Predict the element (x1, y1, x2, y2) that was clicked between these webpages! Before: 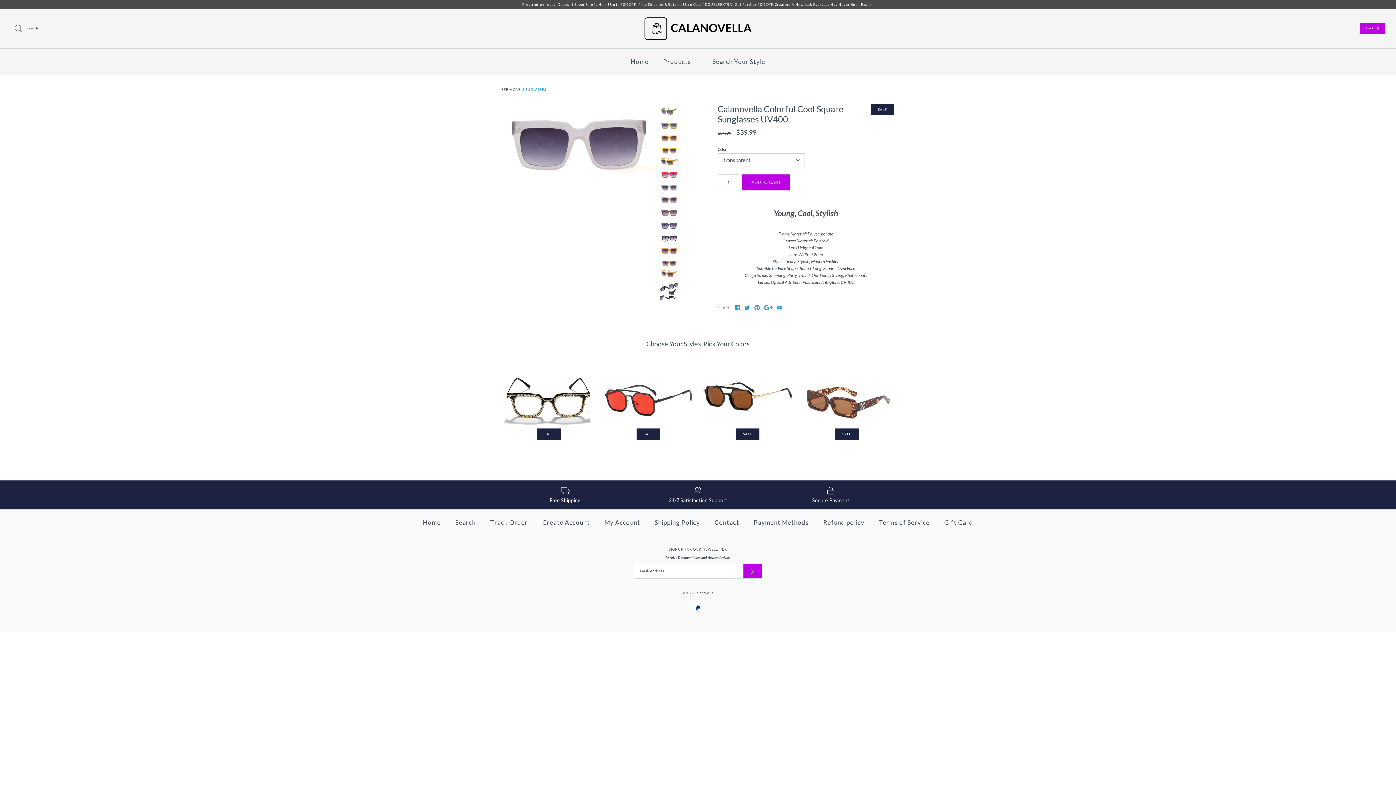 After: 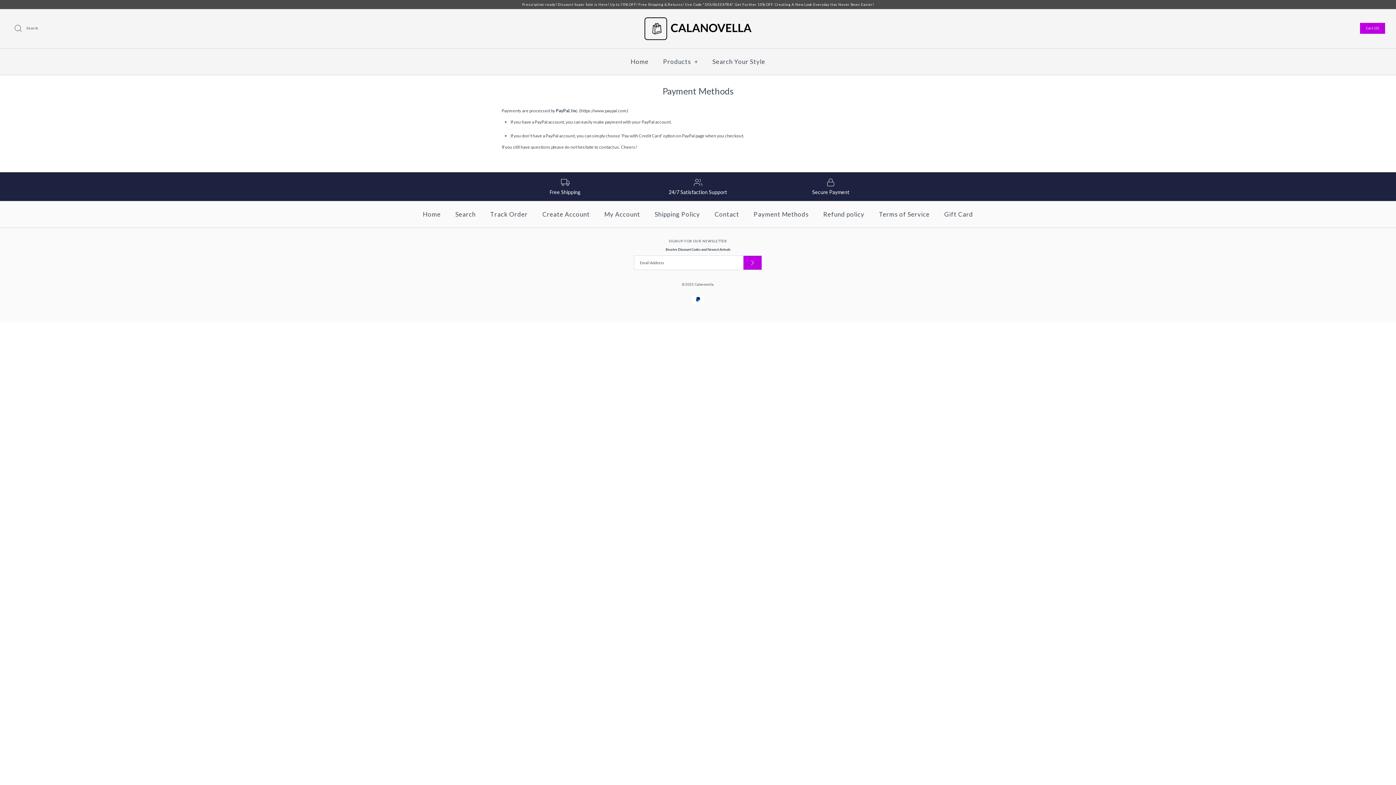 Action: label: Payment Methods bbox: (747, 511, 815, 534)